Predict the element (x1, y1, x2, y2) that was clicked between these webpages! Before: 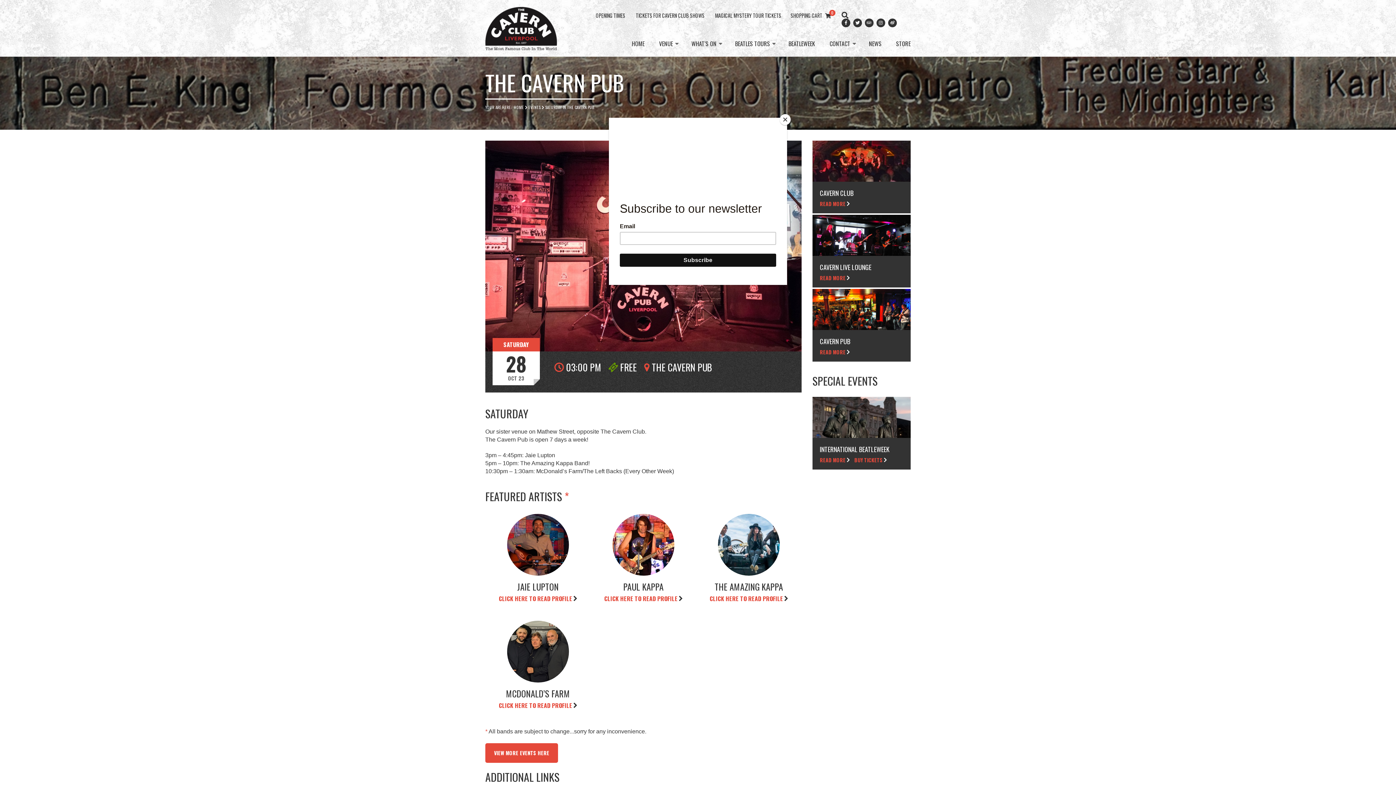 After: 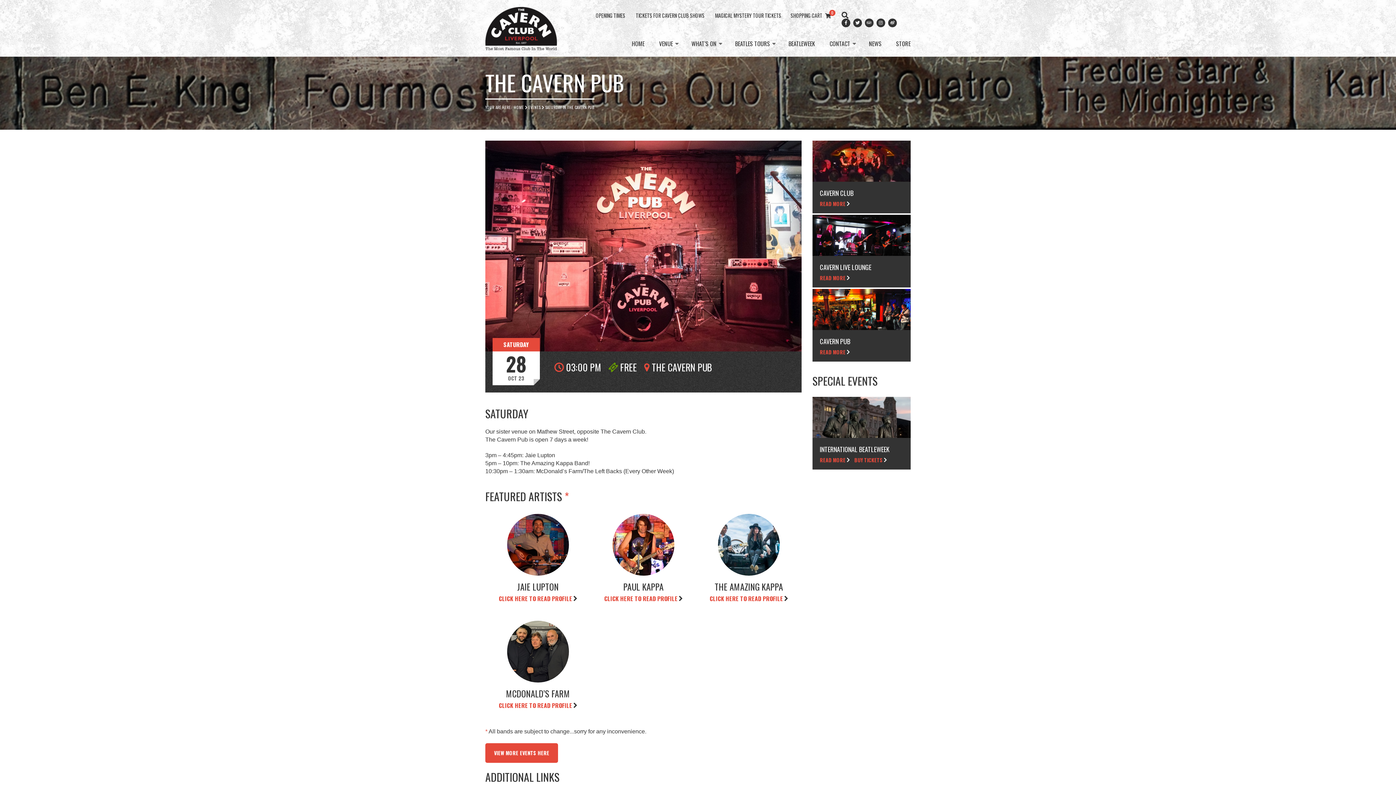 Action: label: Close bbox: (780, 114, 790, 125)